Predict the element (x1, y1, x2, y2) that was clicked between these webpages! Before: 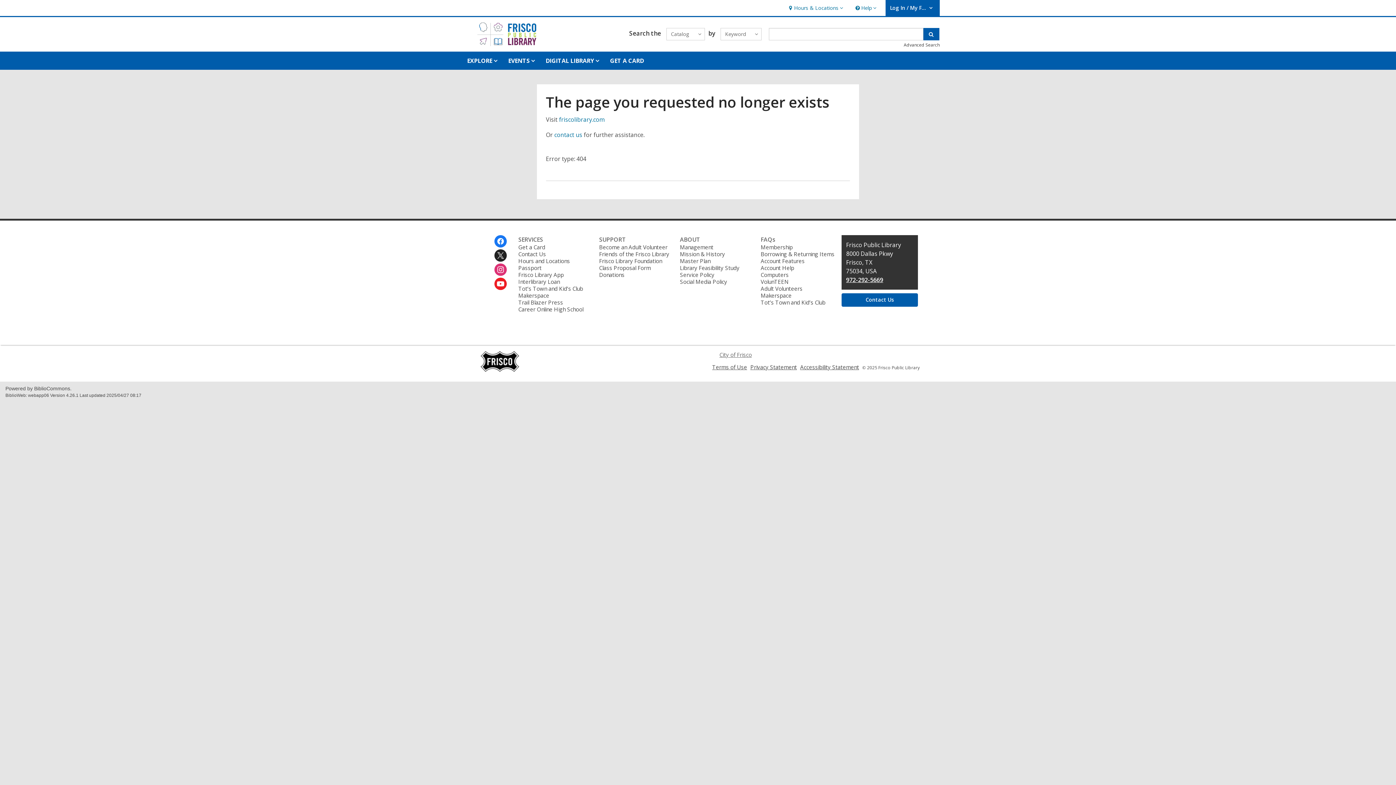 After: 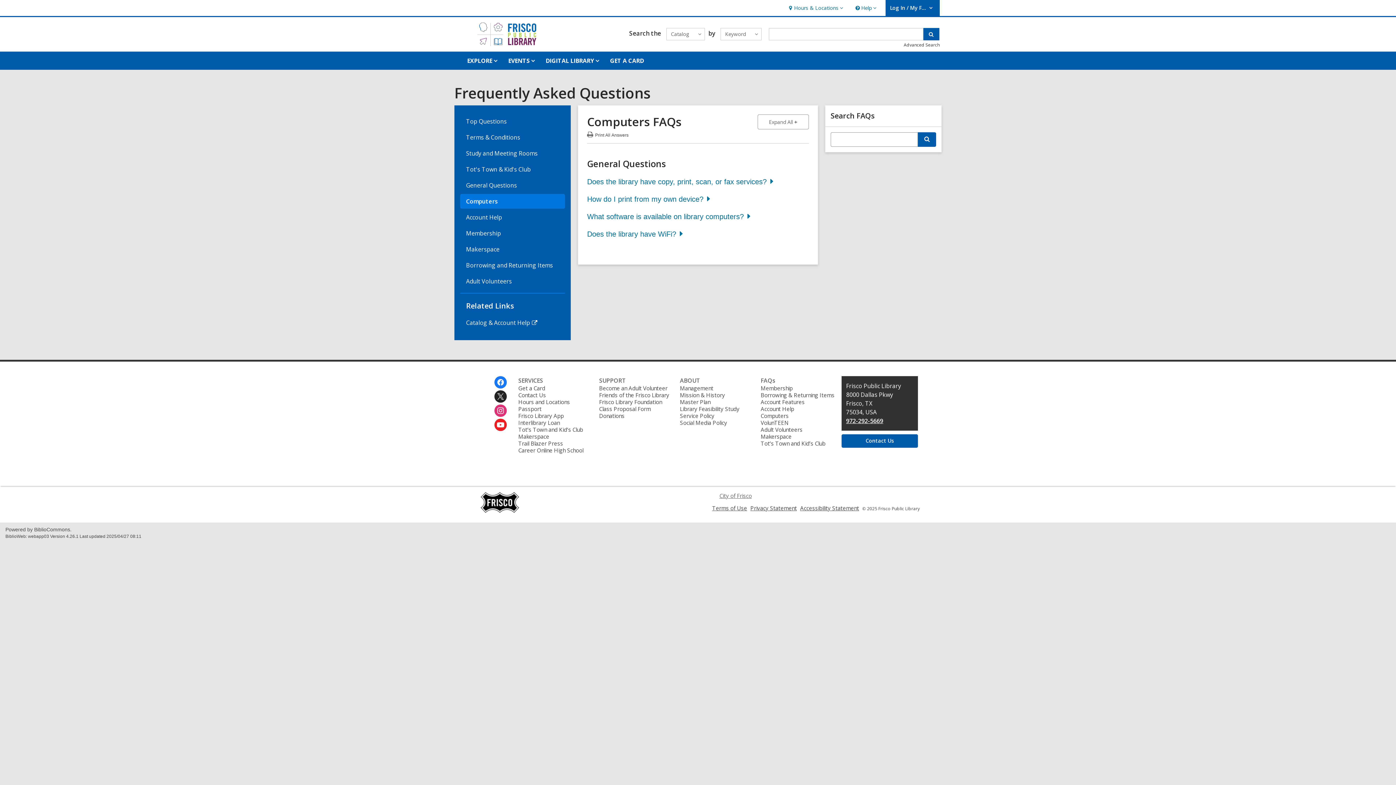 Action: label: Computers bbox: (760, 271, 788, 278)